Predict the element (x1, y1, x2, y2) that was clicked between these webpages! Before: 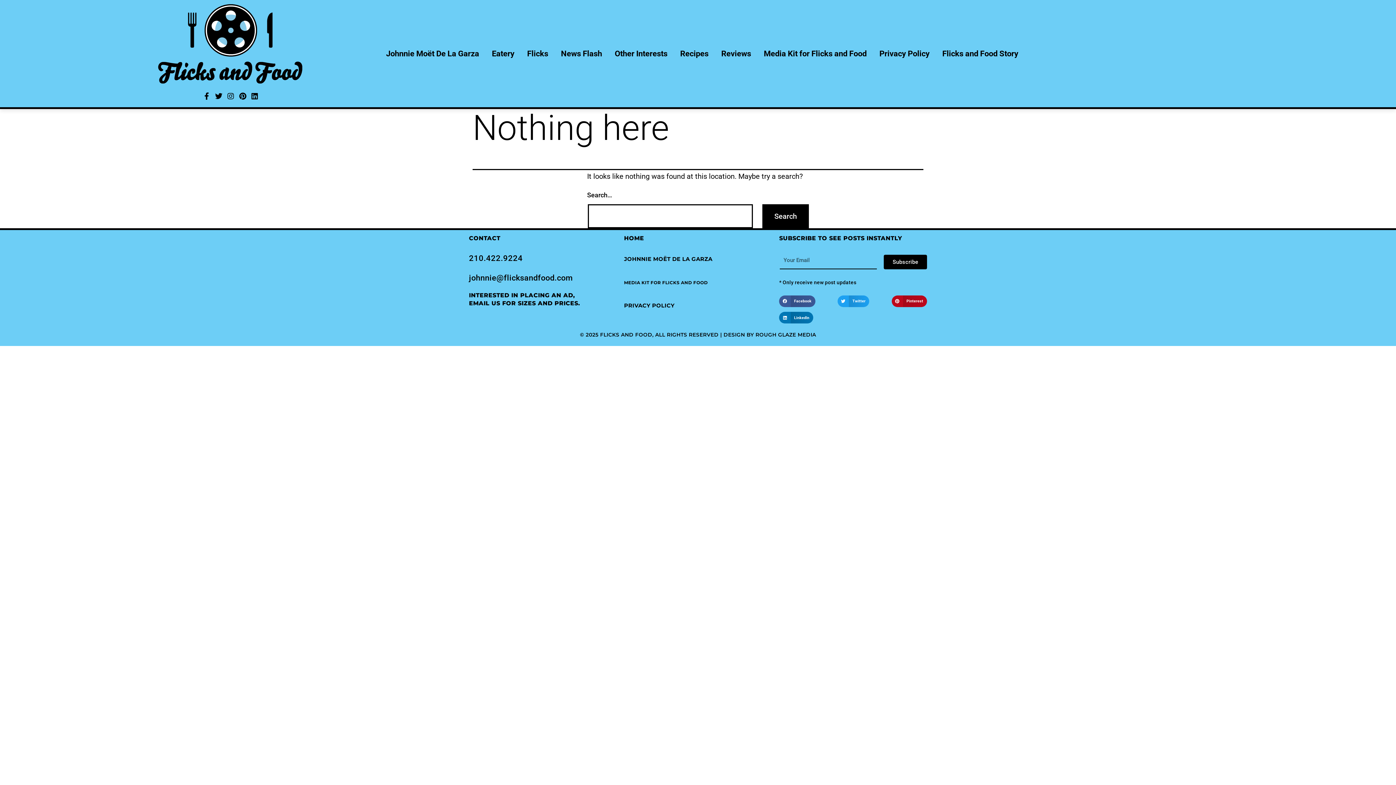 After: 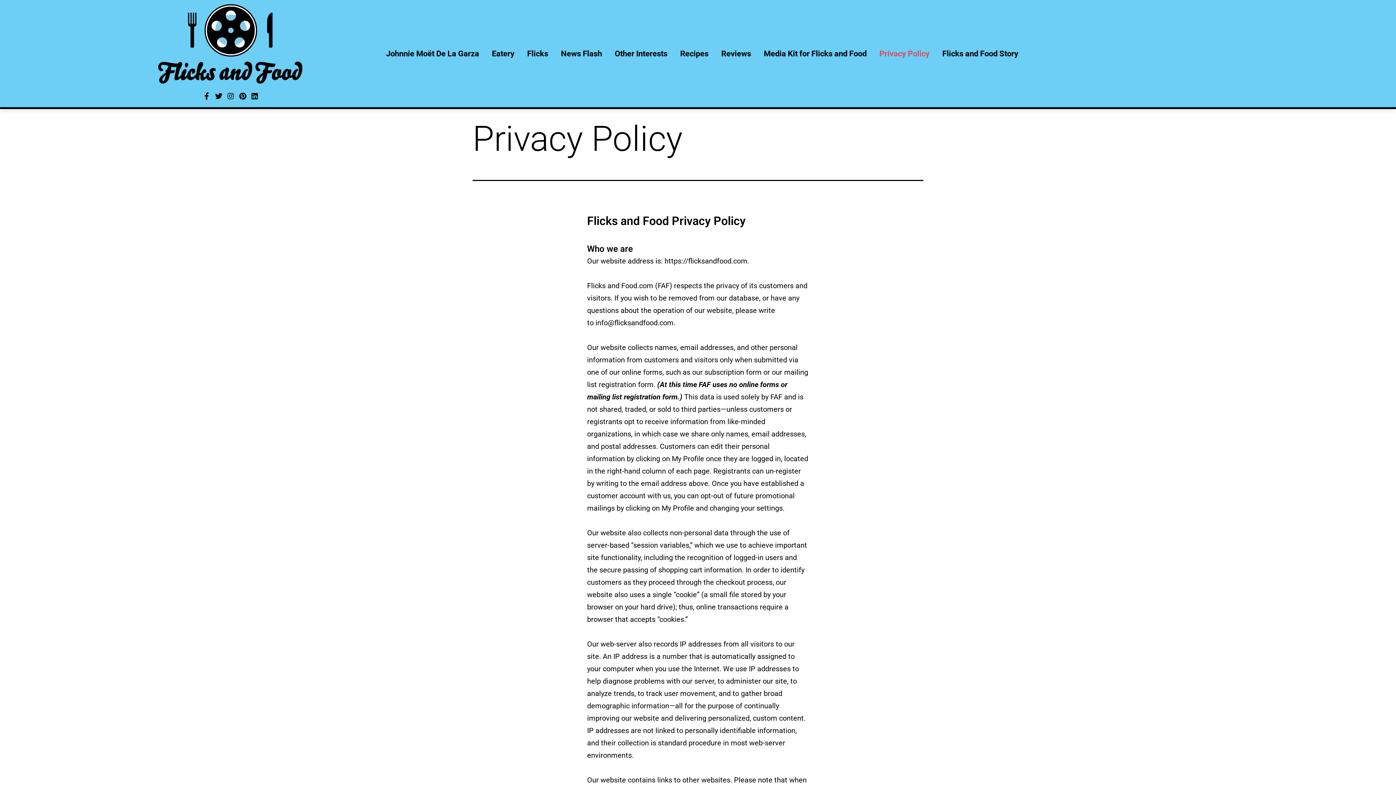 Action: bbox: (874, 42, 935, 64) label: Privacy Policy